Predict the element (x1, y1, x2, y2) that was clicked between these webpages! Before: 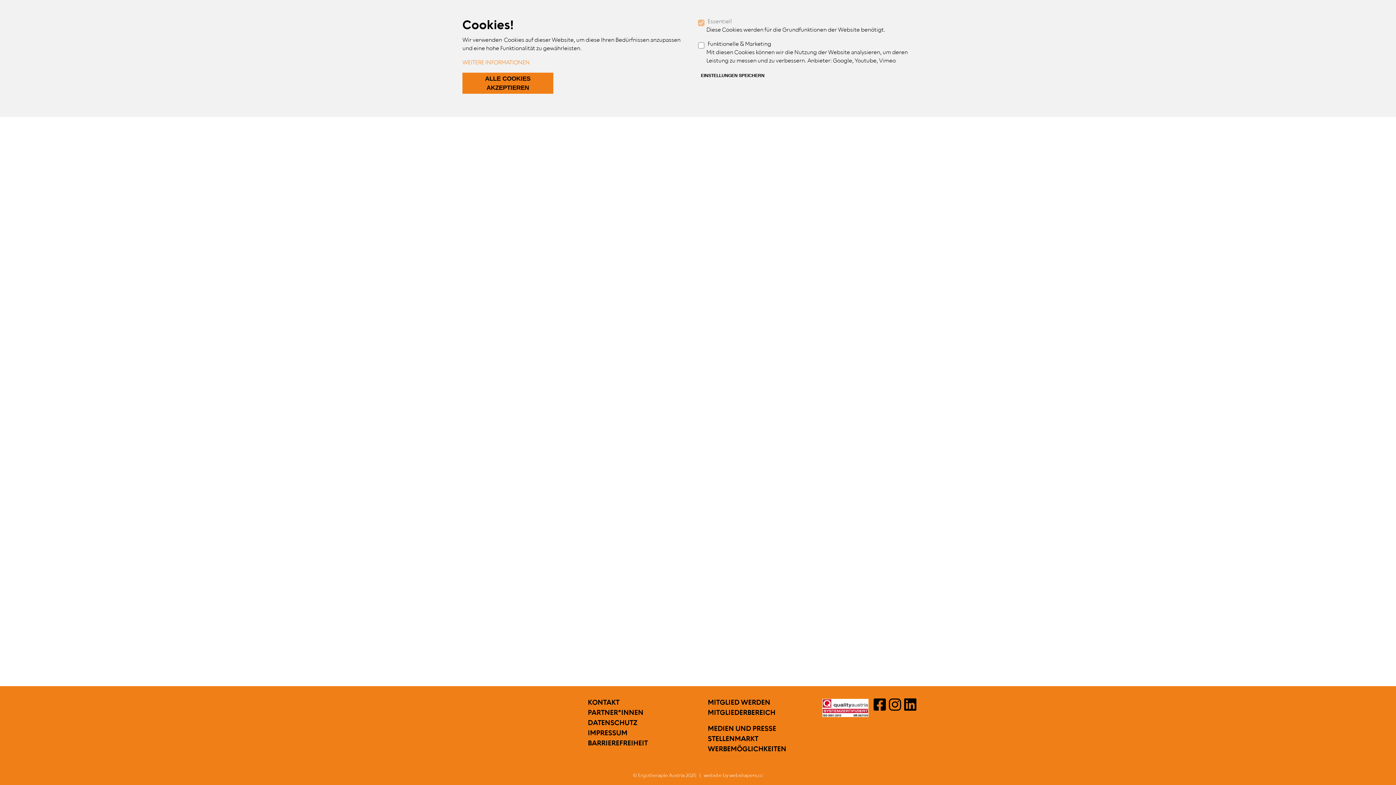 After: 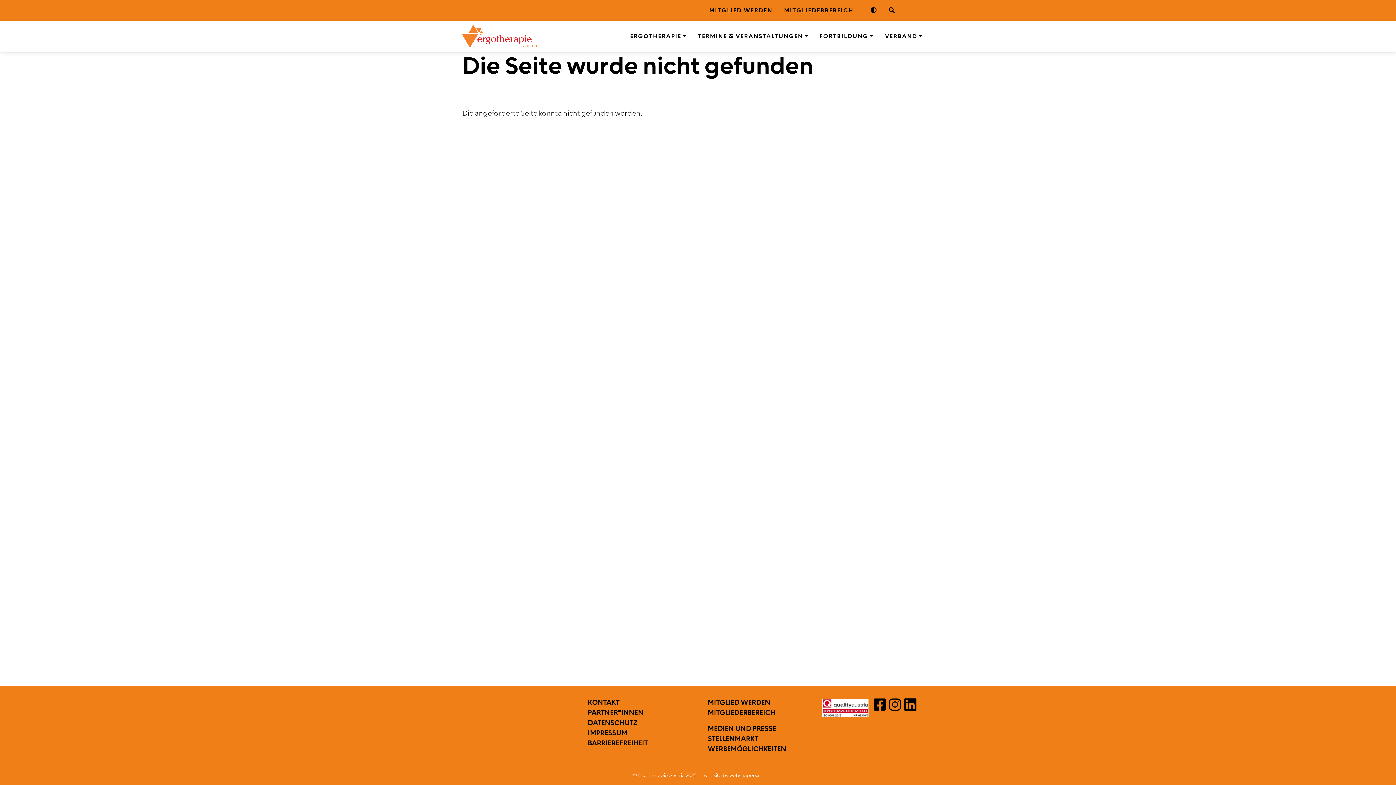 Action: bbox: (462, 72, 553, 93) label: ALLE COOKIES AKZEPTIEREN